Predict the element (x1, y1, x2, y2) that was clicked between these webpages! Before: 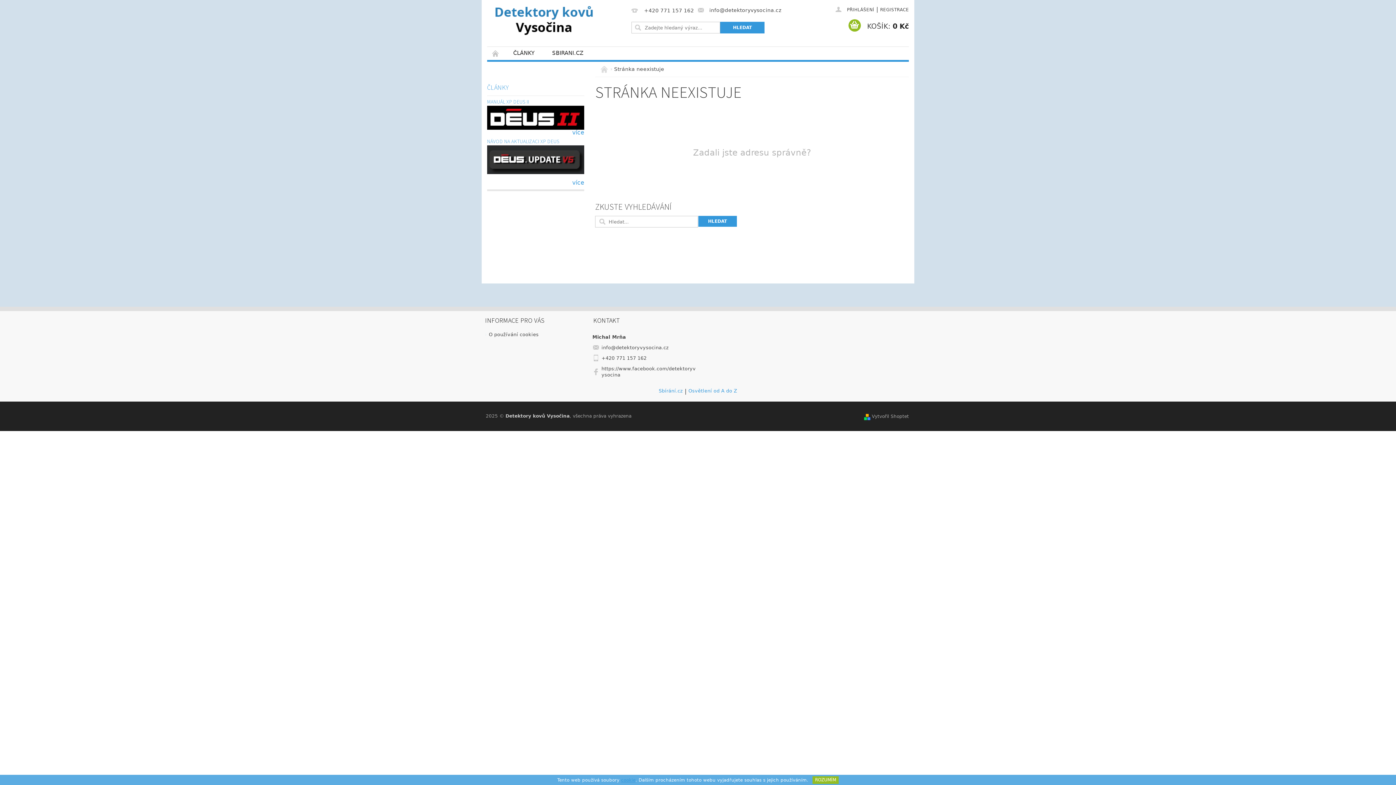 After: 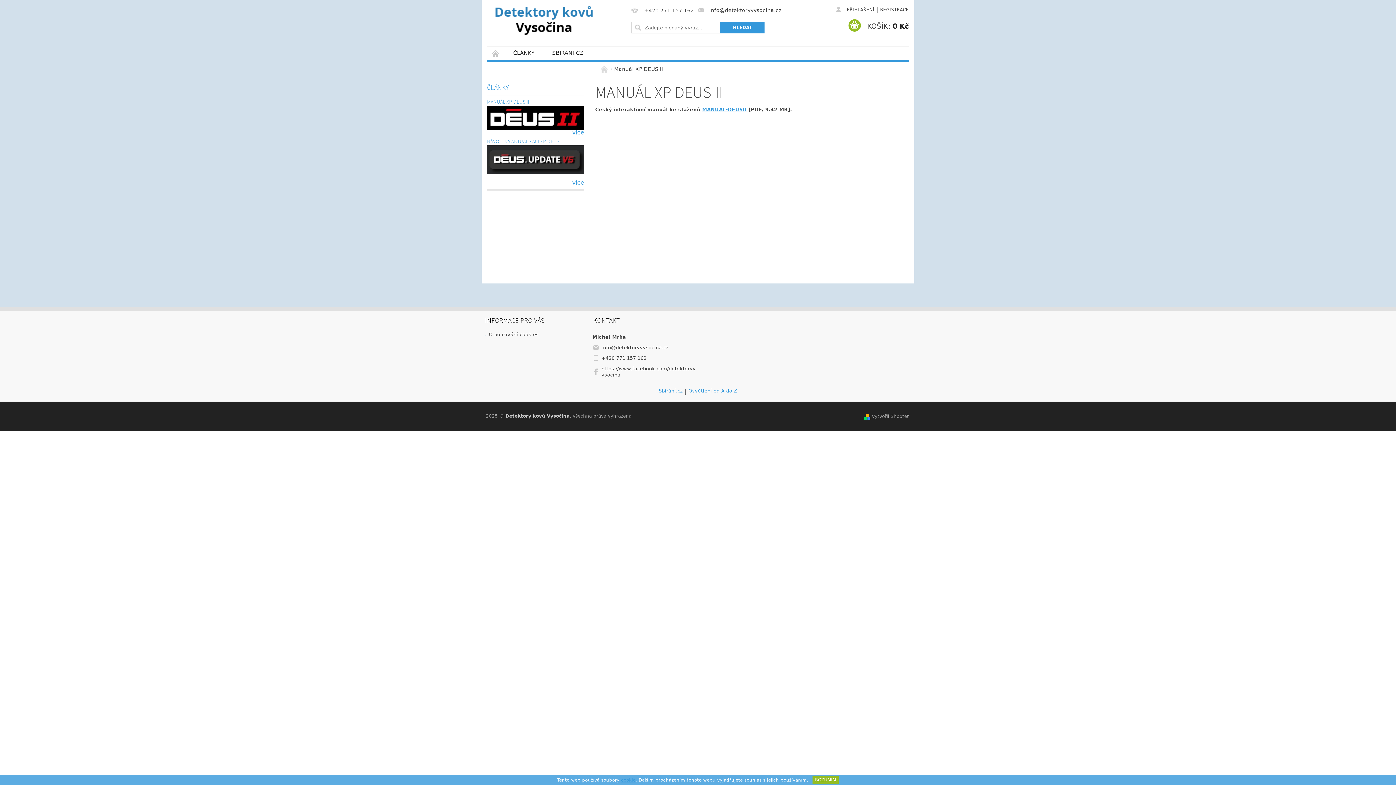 Action: label: MANUÁL XP DEUS II bbox: (487, 98, 529, 105)